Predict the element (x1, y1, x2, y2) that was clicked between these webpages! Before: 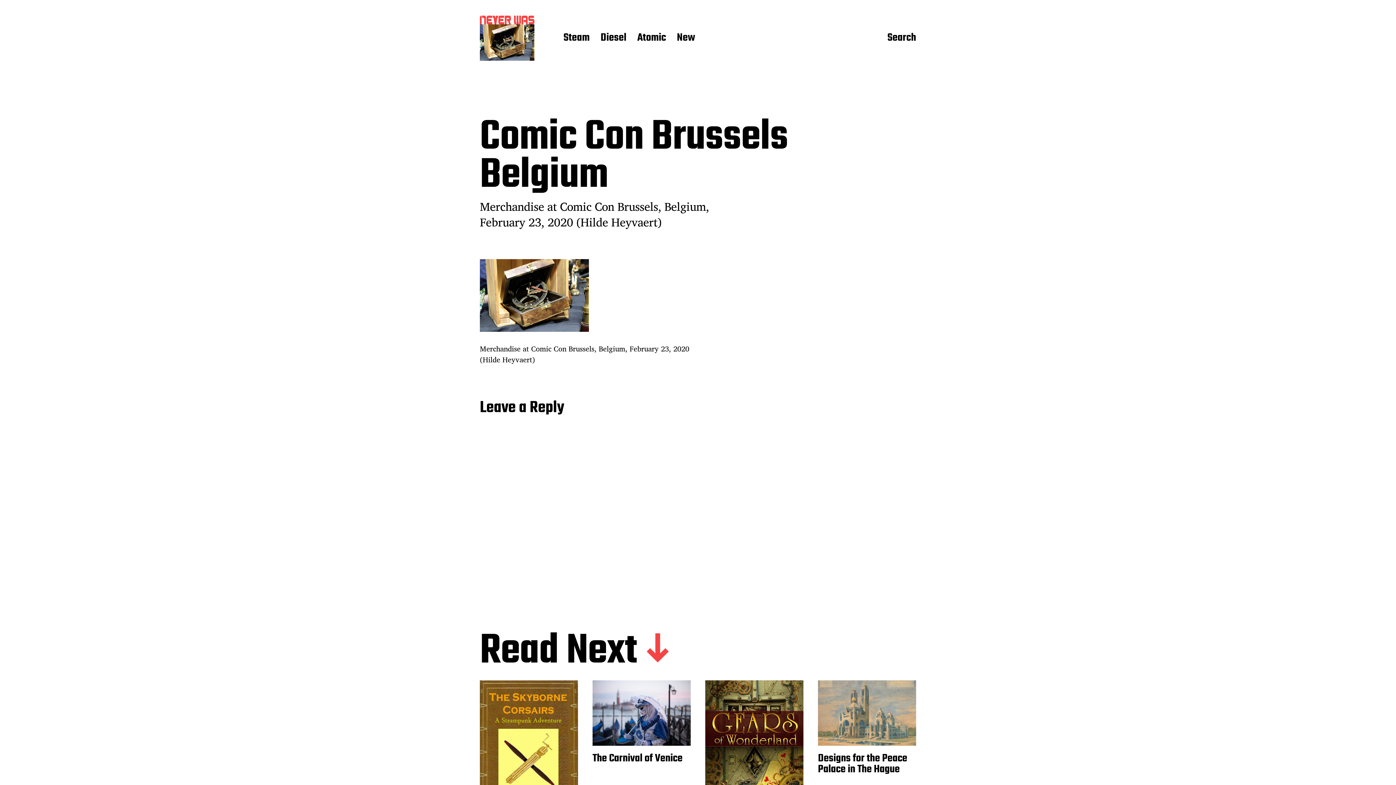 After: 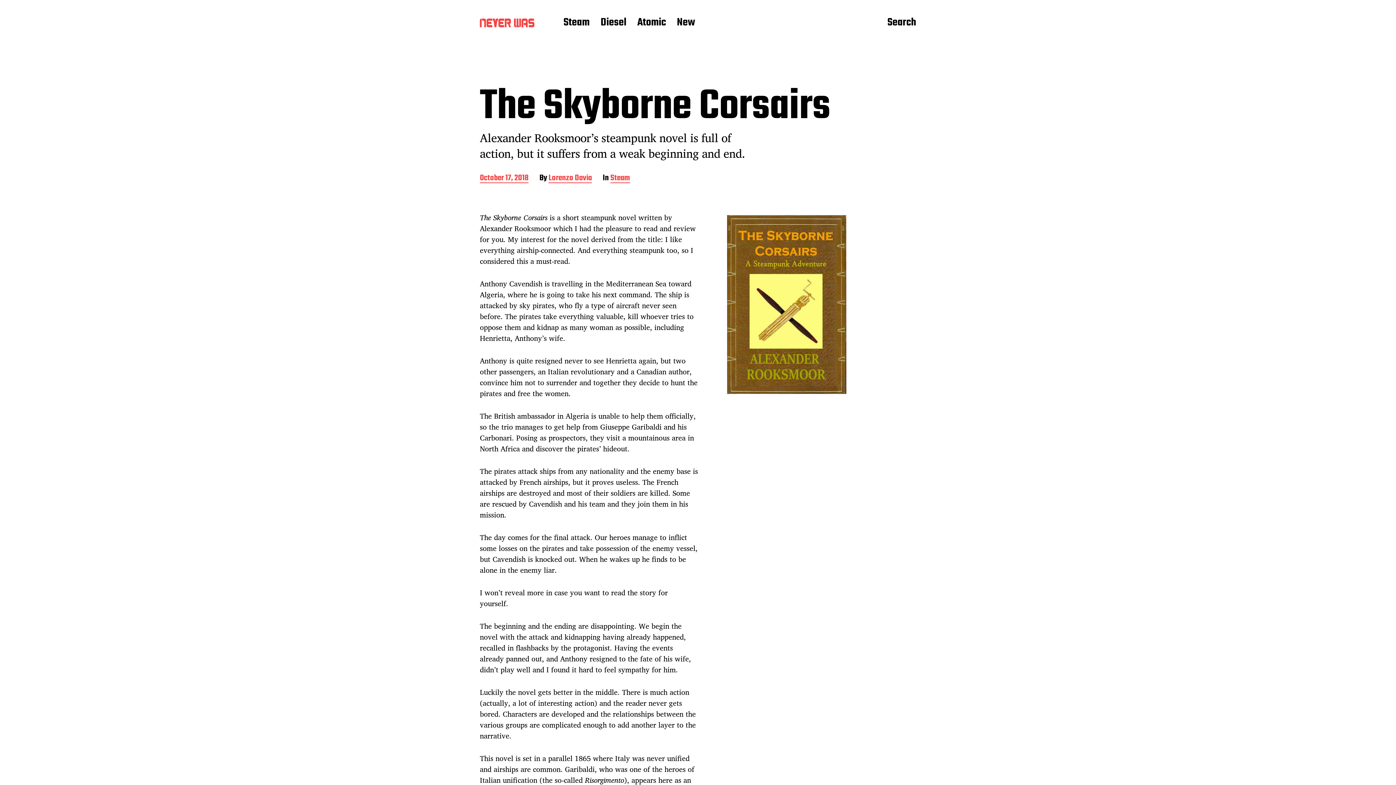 Action: bbox: (480, 680, 578, 827)